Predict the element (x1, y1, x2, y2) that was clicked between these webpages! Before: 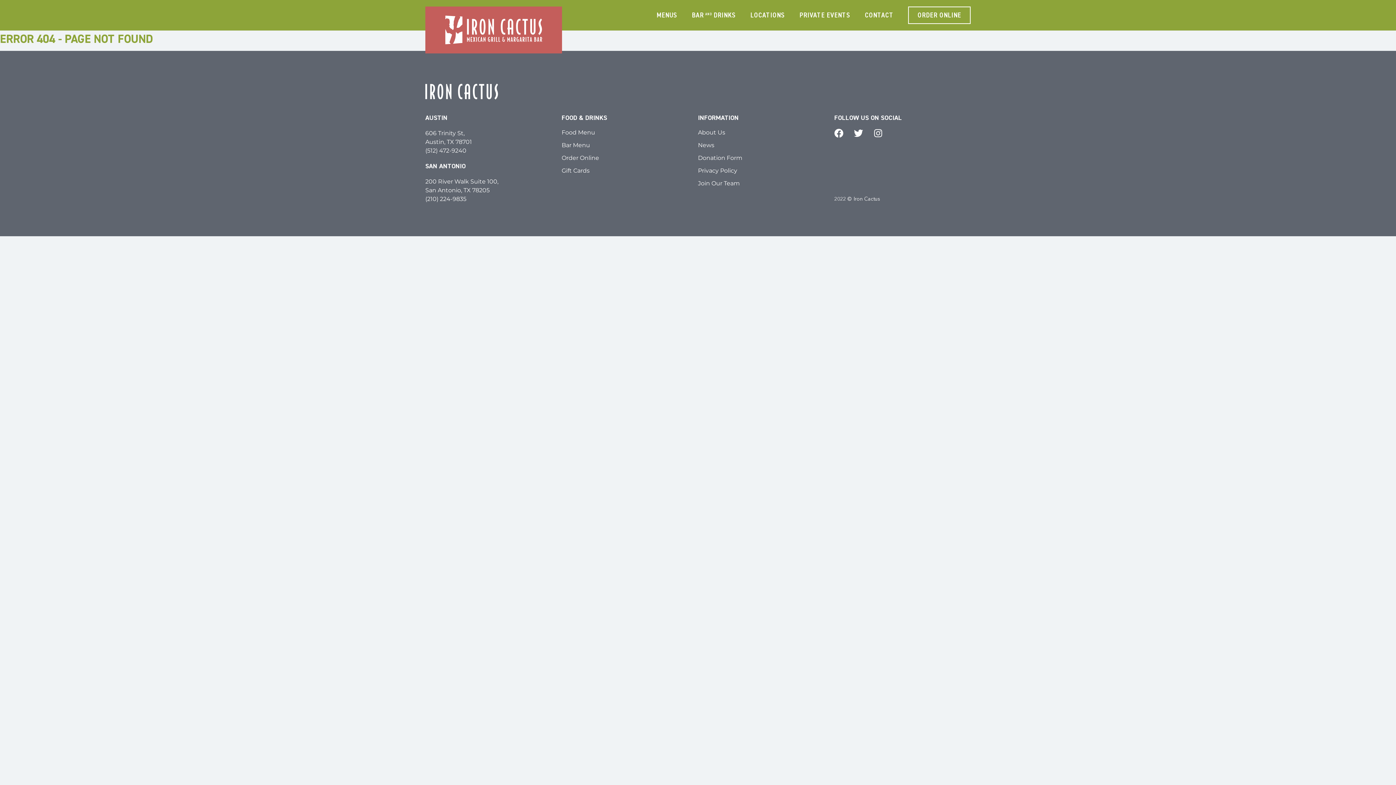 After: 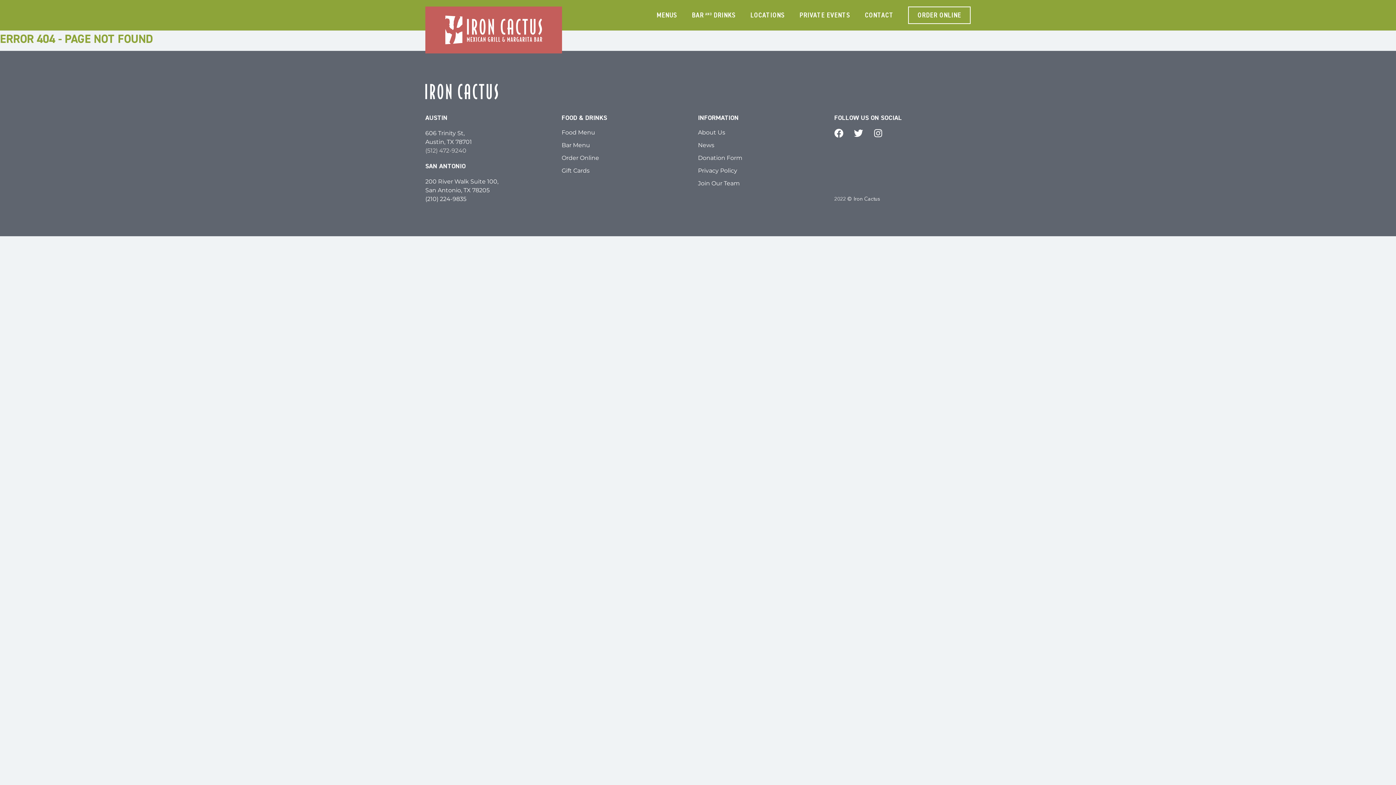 Action: label: (512) 472-9240 bbox: (425, 147, 466, 154)